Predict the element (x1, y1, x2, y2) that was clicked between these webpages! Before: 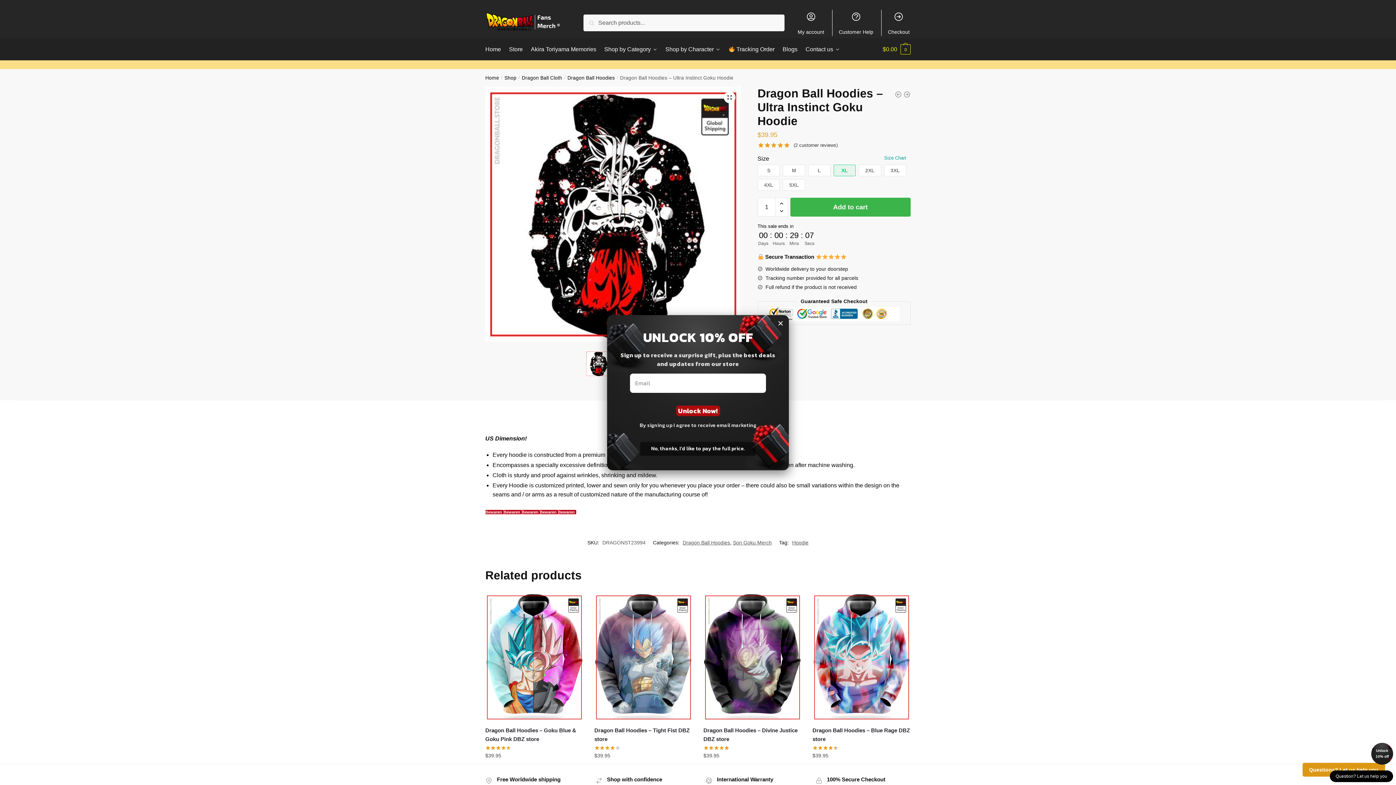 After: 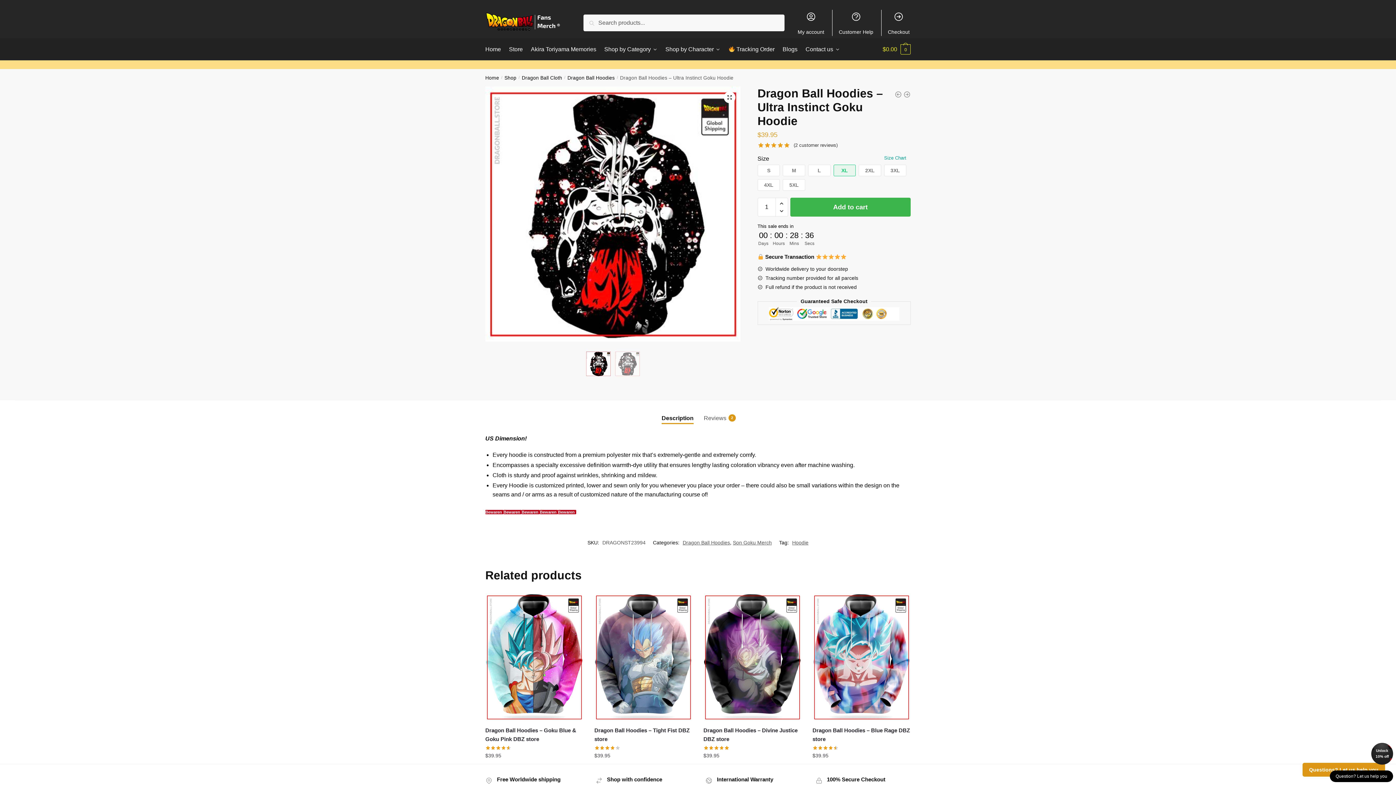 Action: bbox: (777, 315, 783, 331) label: ×